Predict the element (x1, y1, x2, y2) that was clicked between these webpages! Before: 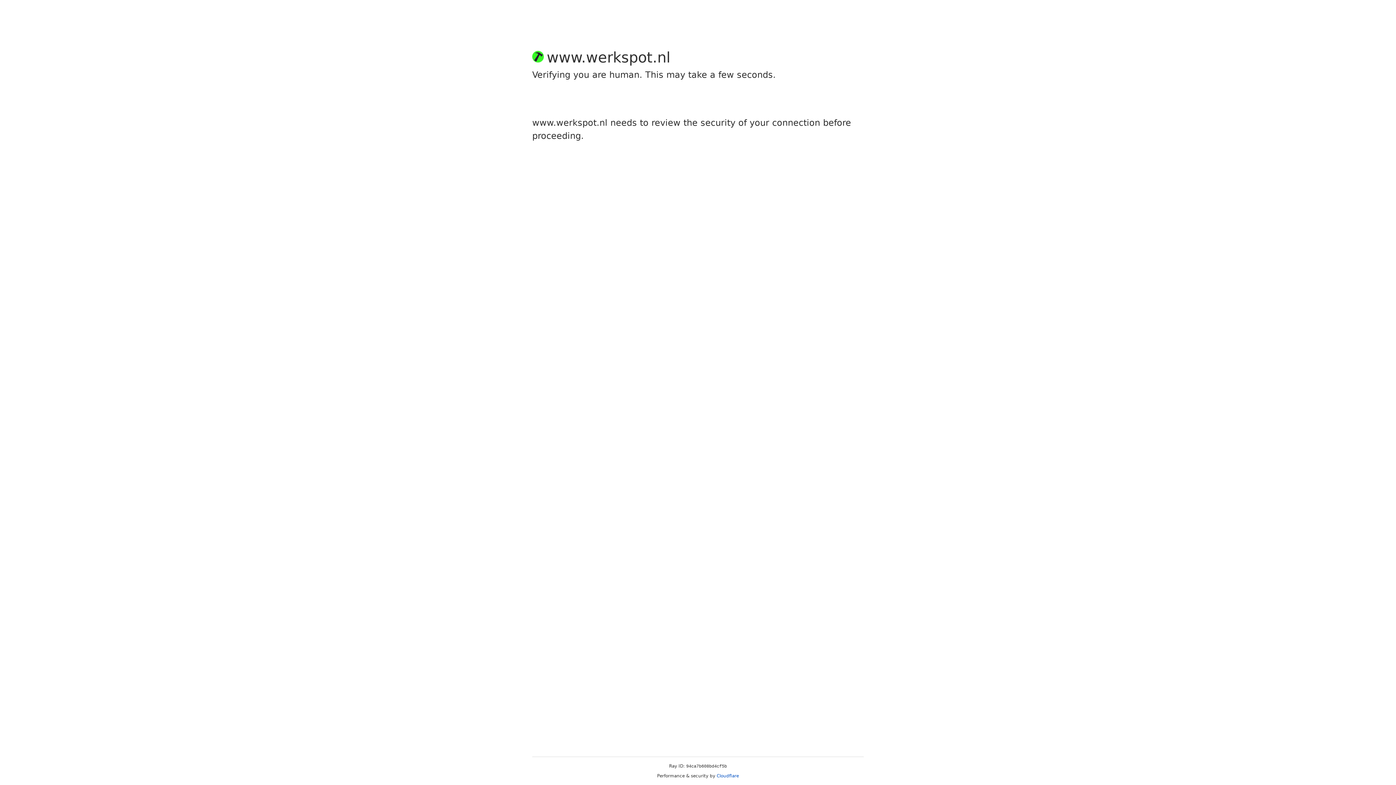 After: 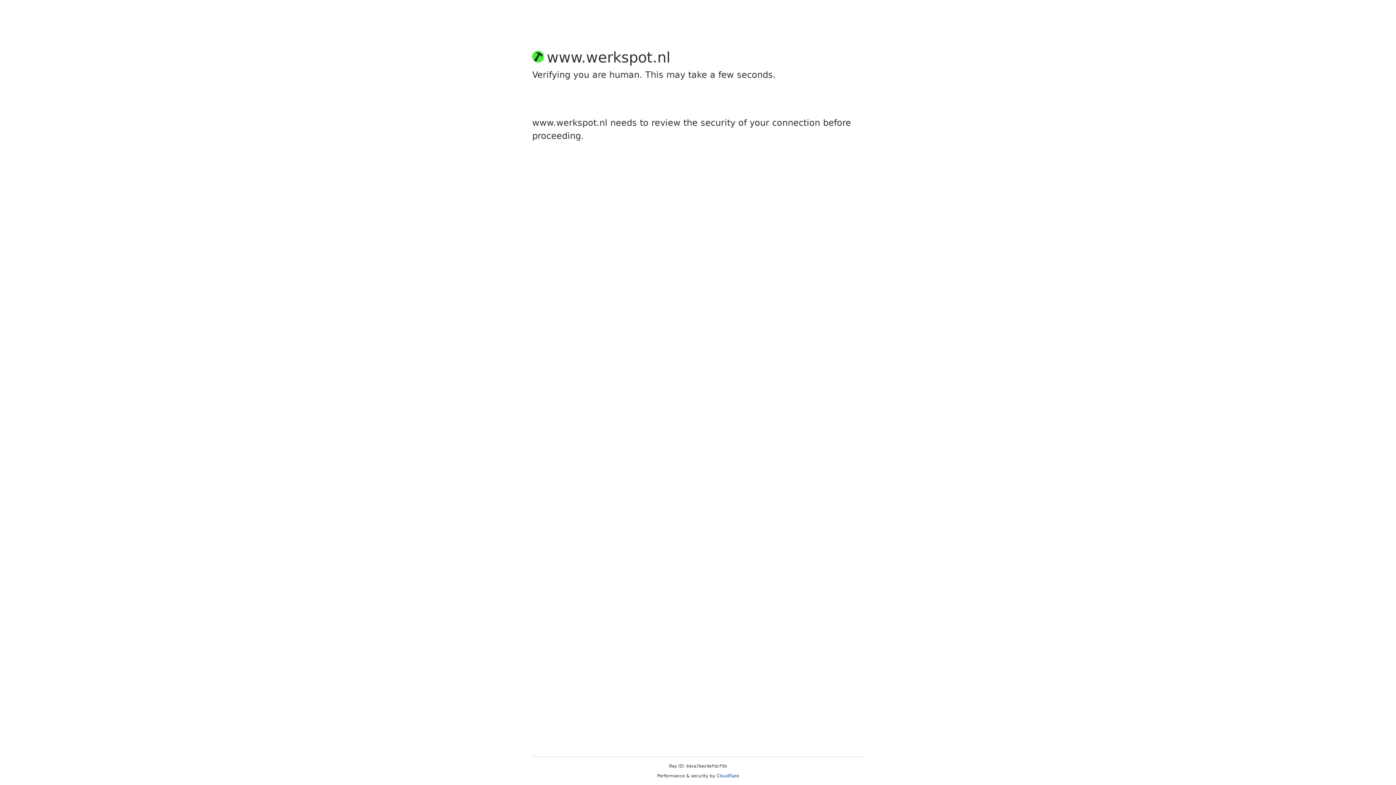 Action: label: Cloudflare bbox: (716, 773, 739, 778)